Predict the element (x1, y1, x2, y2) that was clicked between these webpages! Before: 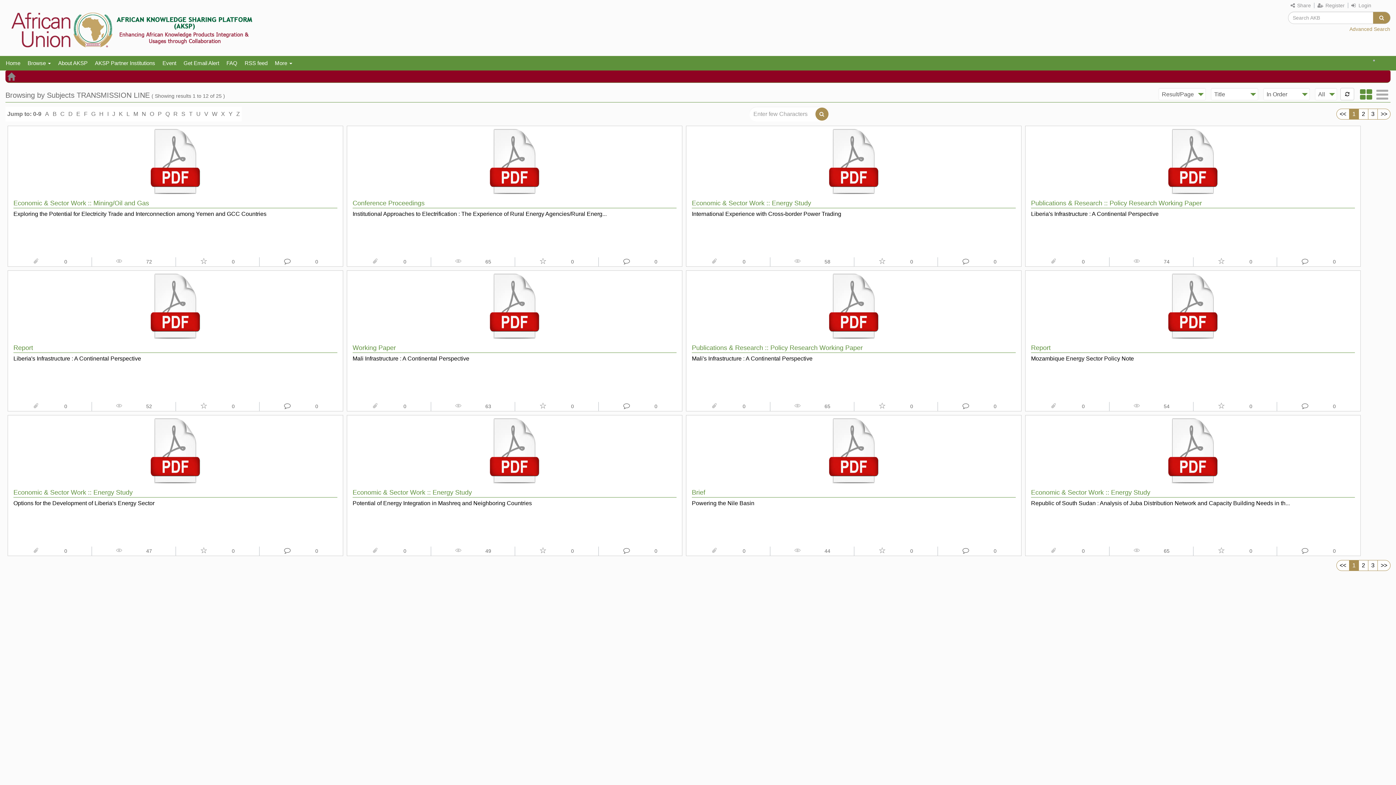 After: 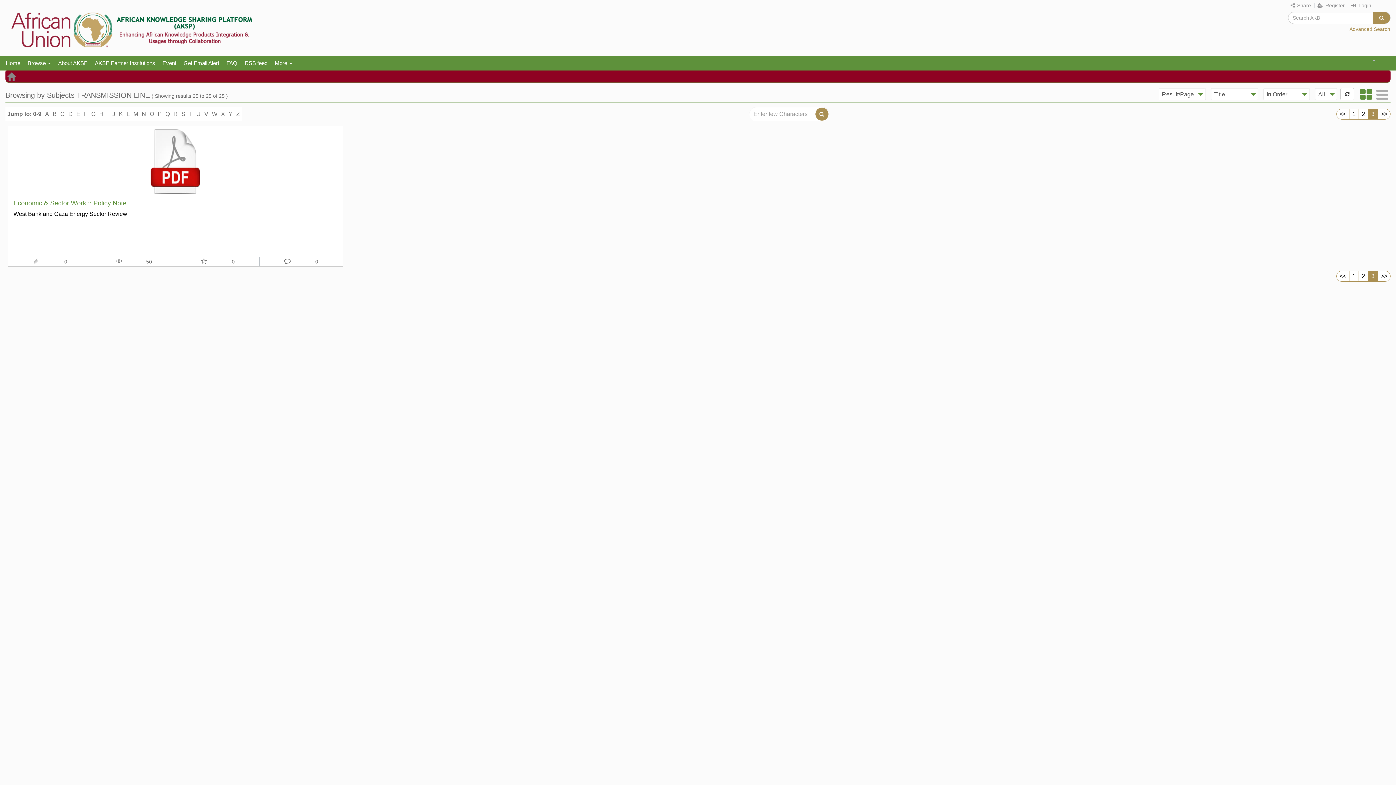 Action: label: >> bbox: (1377, 560, 1390, 571)